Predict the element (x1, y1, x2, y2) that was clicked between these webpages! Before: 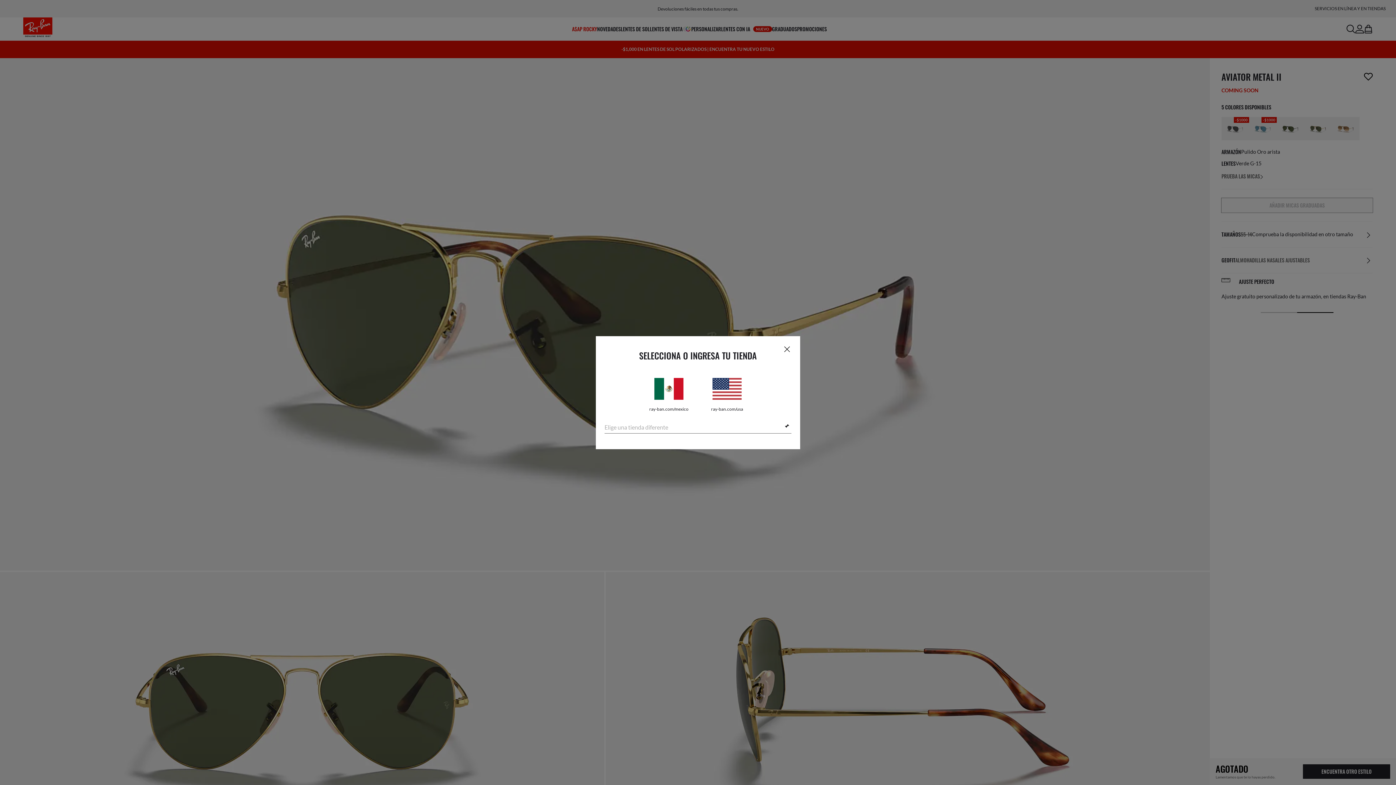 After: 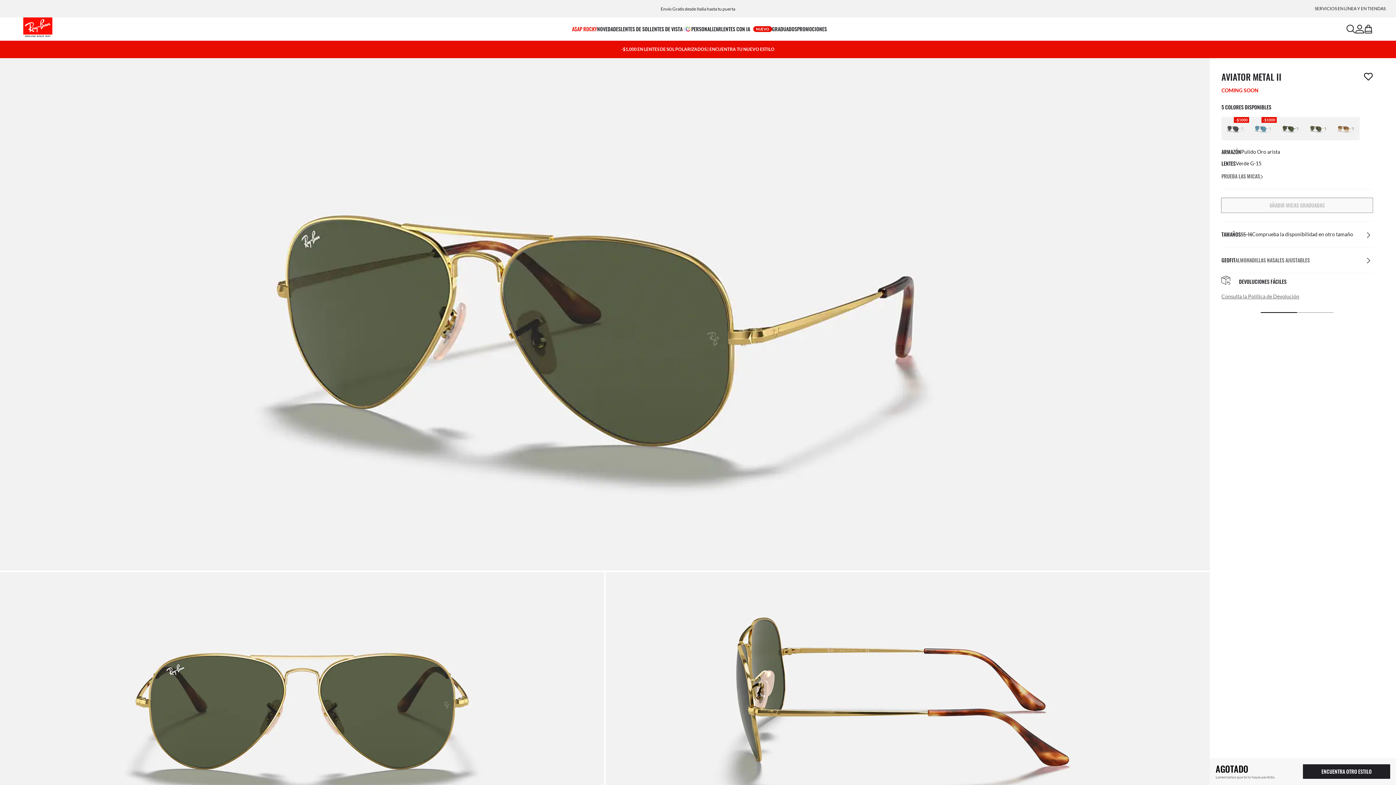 Action: label: close modal bbox: (782, 344, 791, 353)